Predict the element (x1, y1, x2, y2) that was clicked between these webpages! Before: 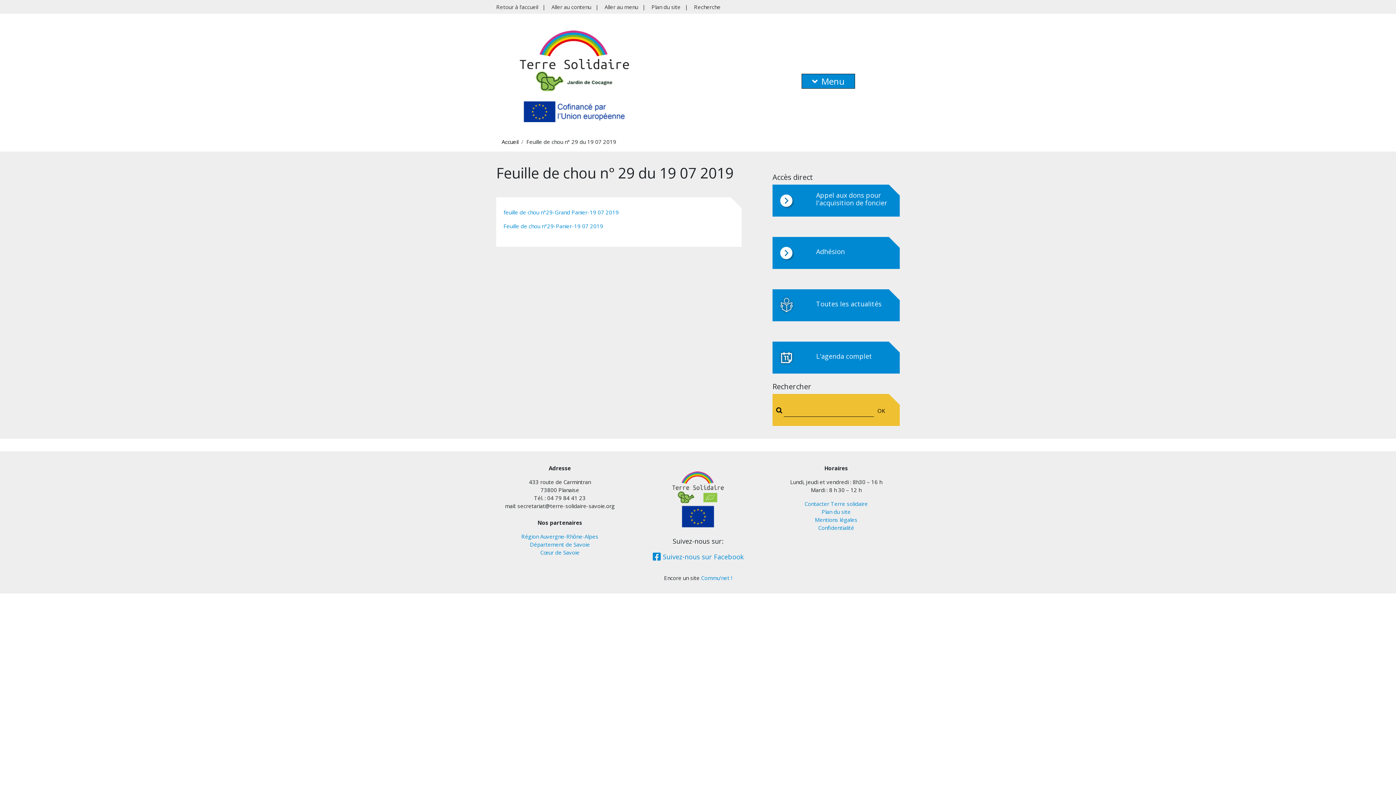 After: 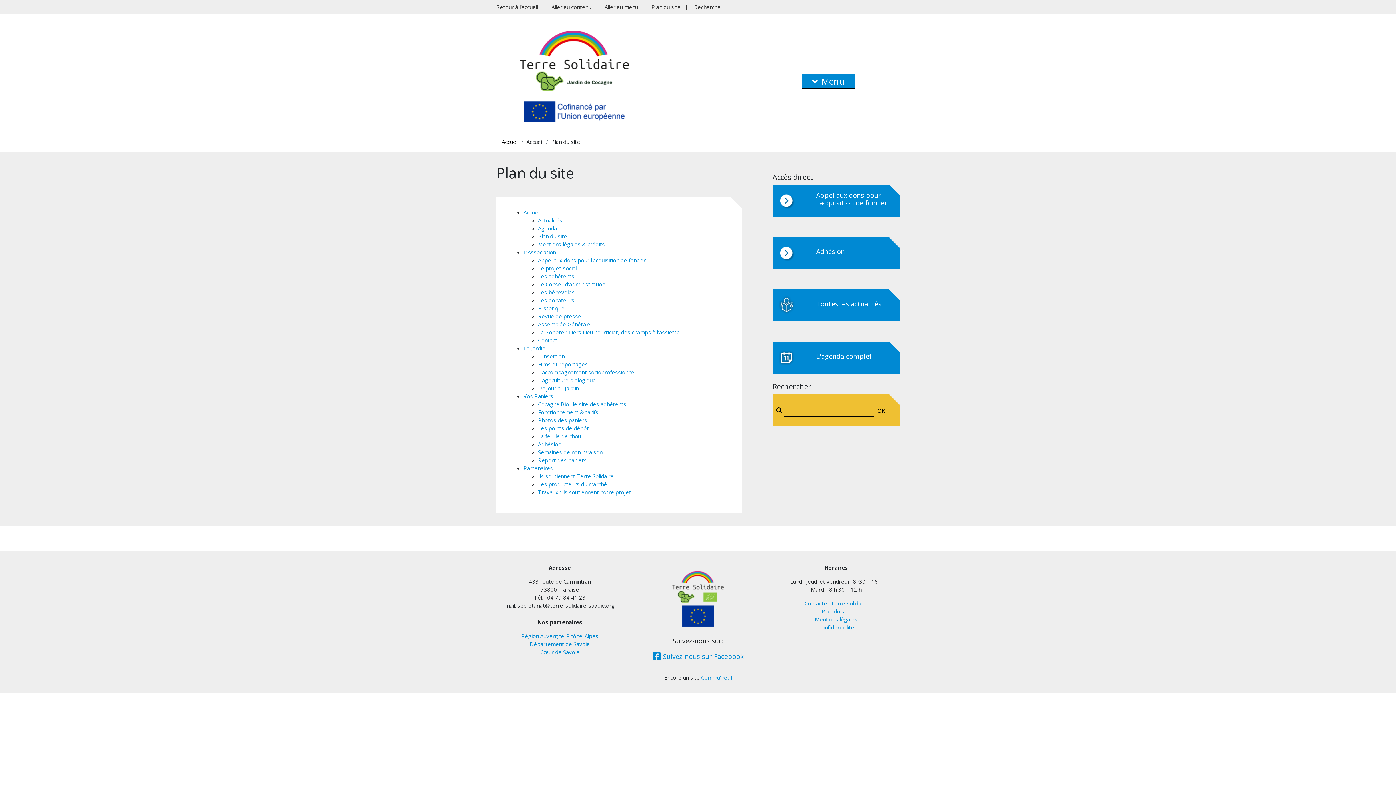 Action: bbox: (651, 3, 680, 10) label: Plan du site